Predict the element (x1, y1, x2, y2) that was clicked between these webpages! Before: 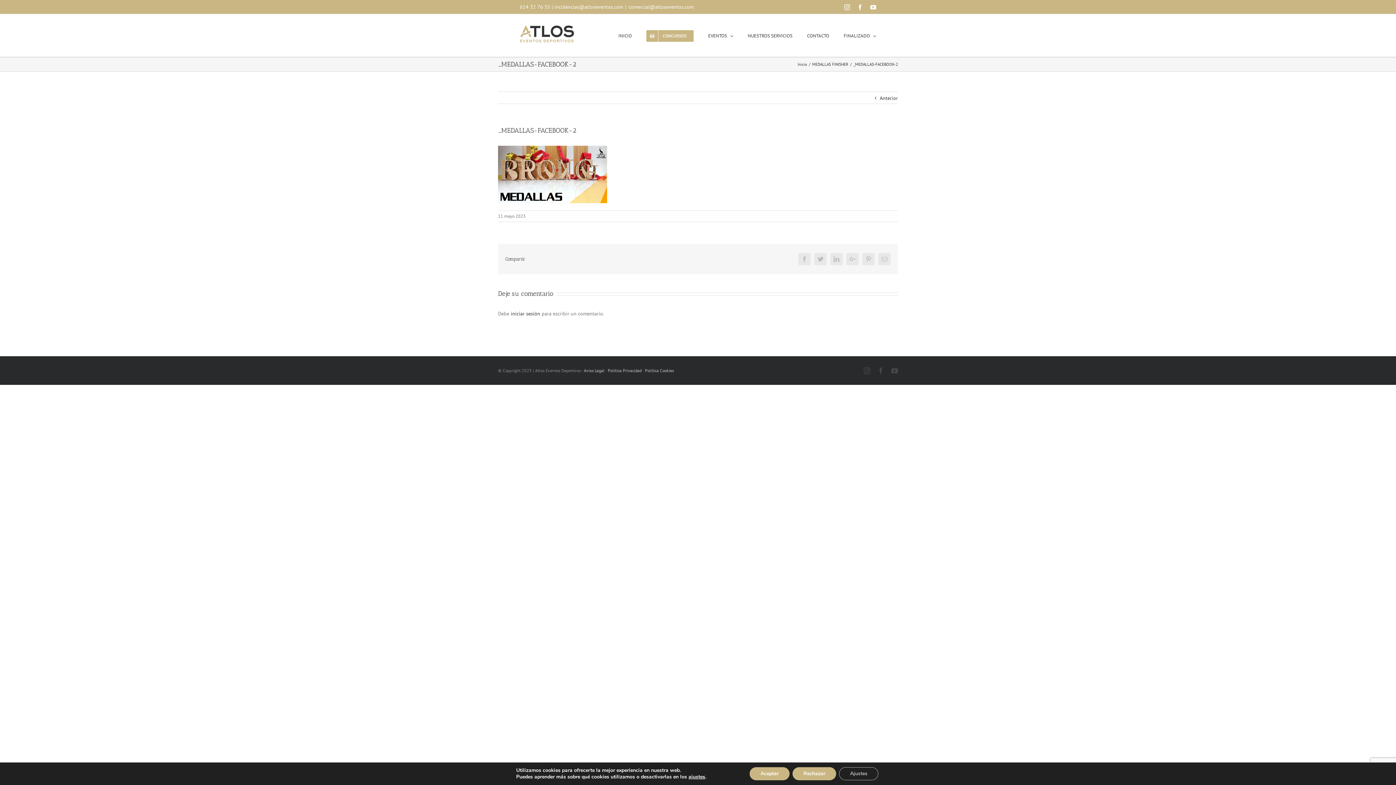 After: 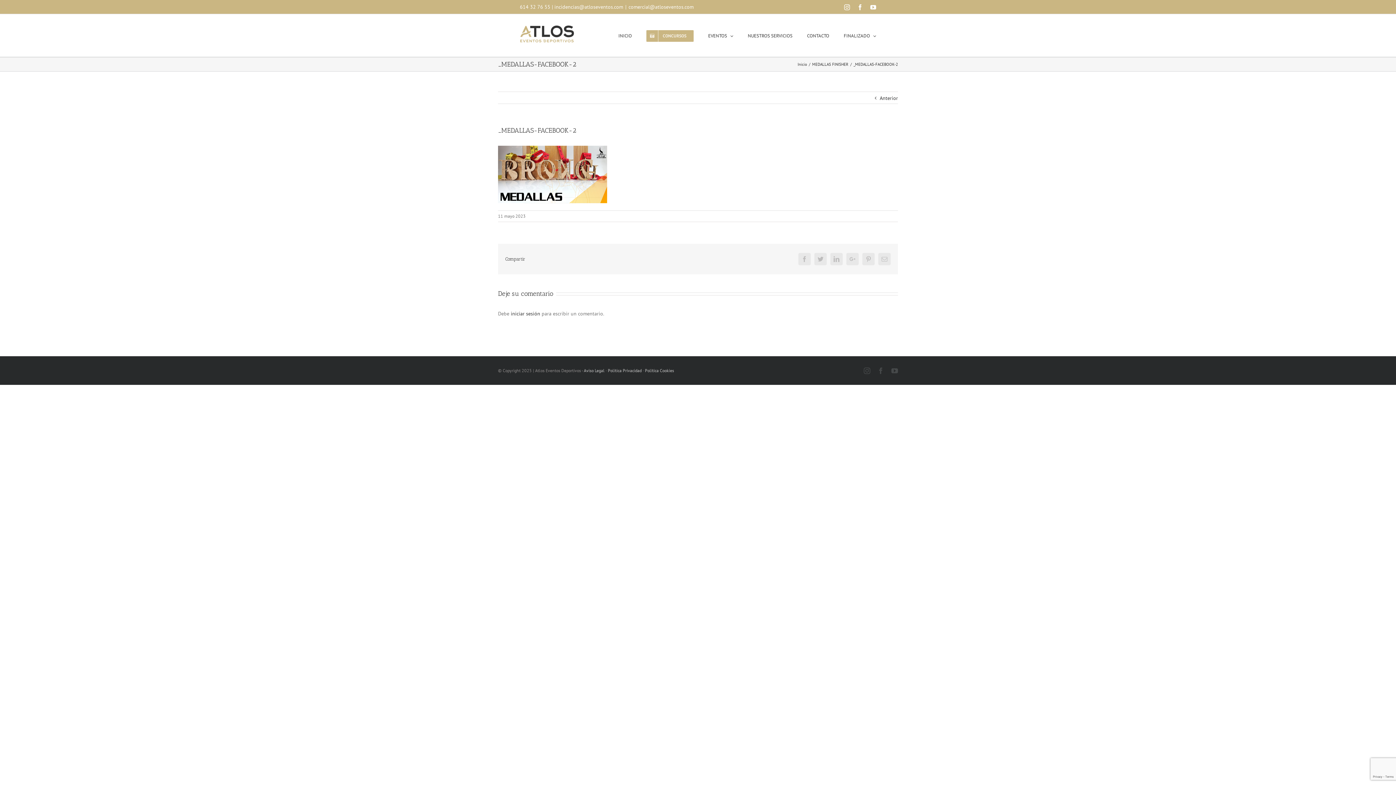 Action: bbox: (749, 767, 789, 780) label: Aceptar